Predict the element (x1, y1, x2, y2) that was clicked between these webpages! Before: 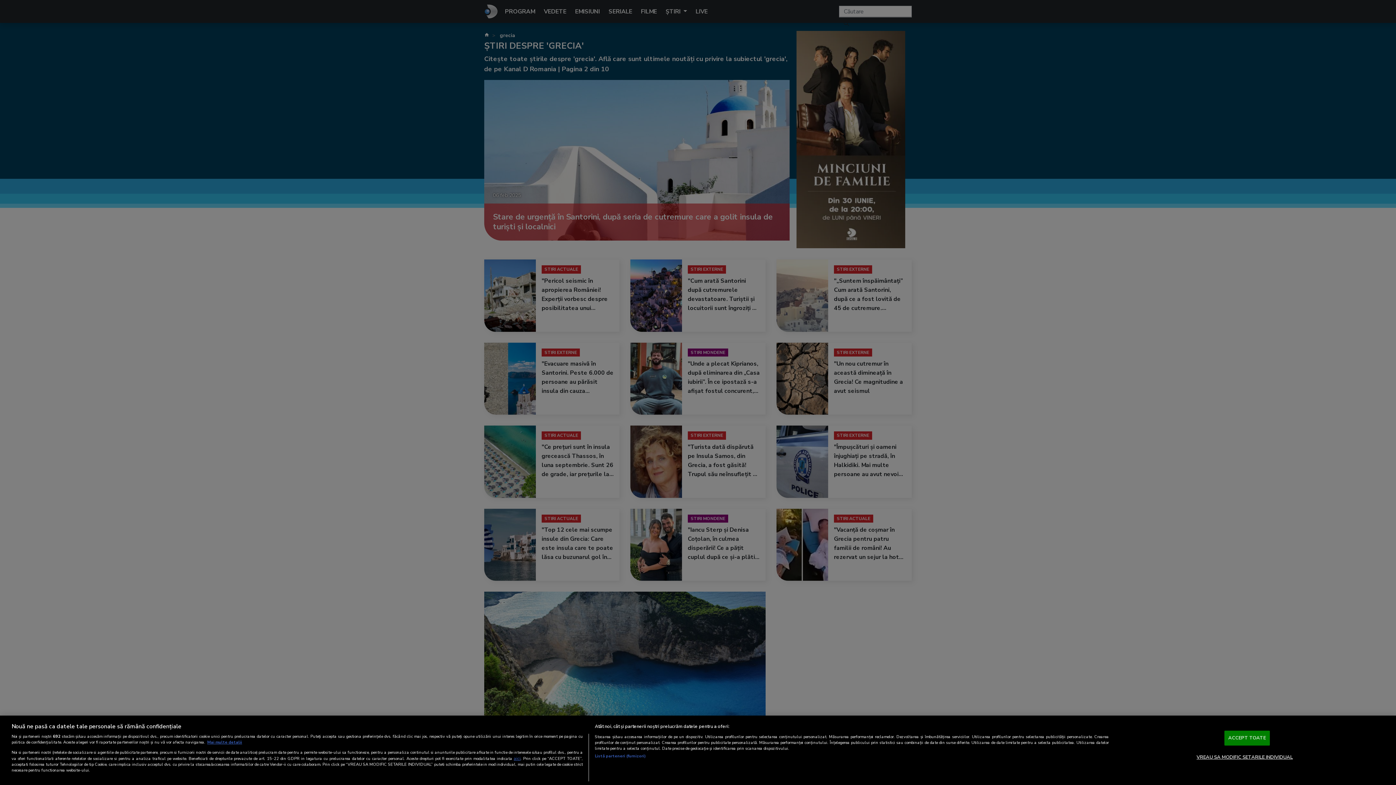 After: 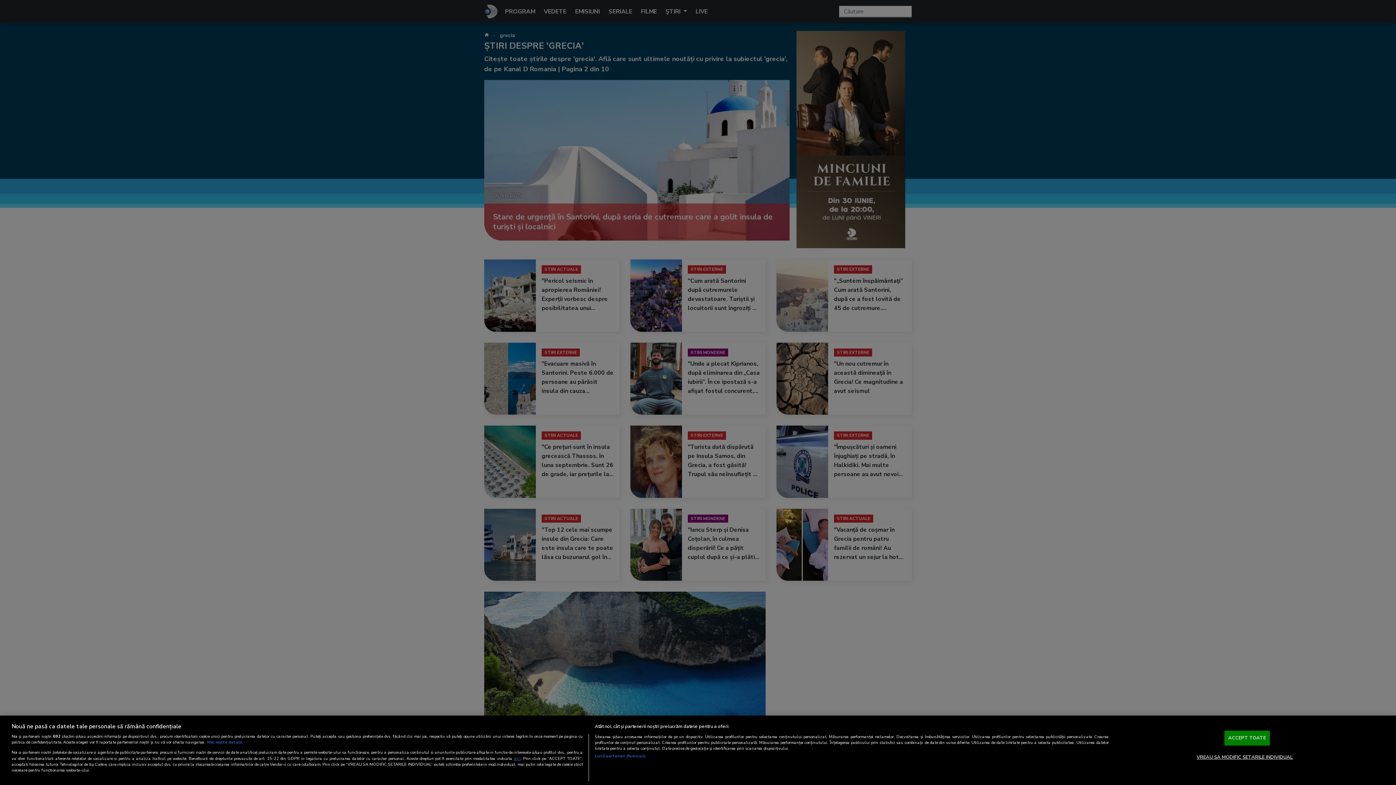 Action: bbox: (207, 740, 242, 745) label: Mai multe informații despre confidențialitatea datelor dvs., se deschide într-o fereastră nouă